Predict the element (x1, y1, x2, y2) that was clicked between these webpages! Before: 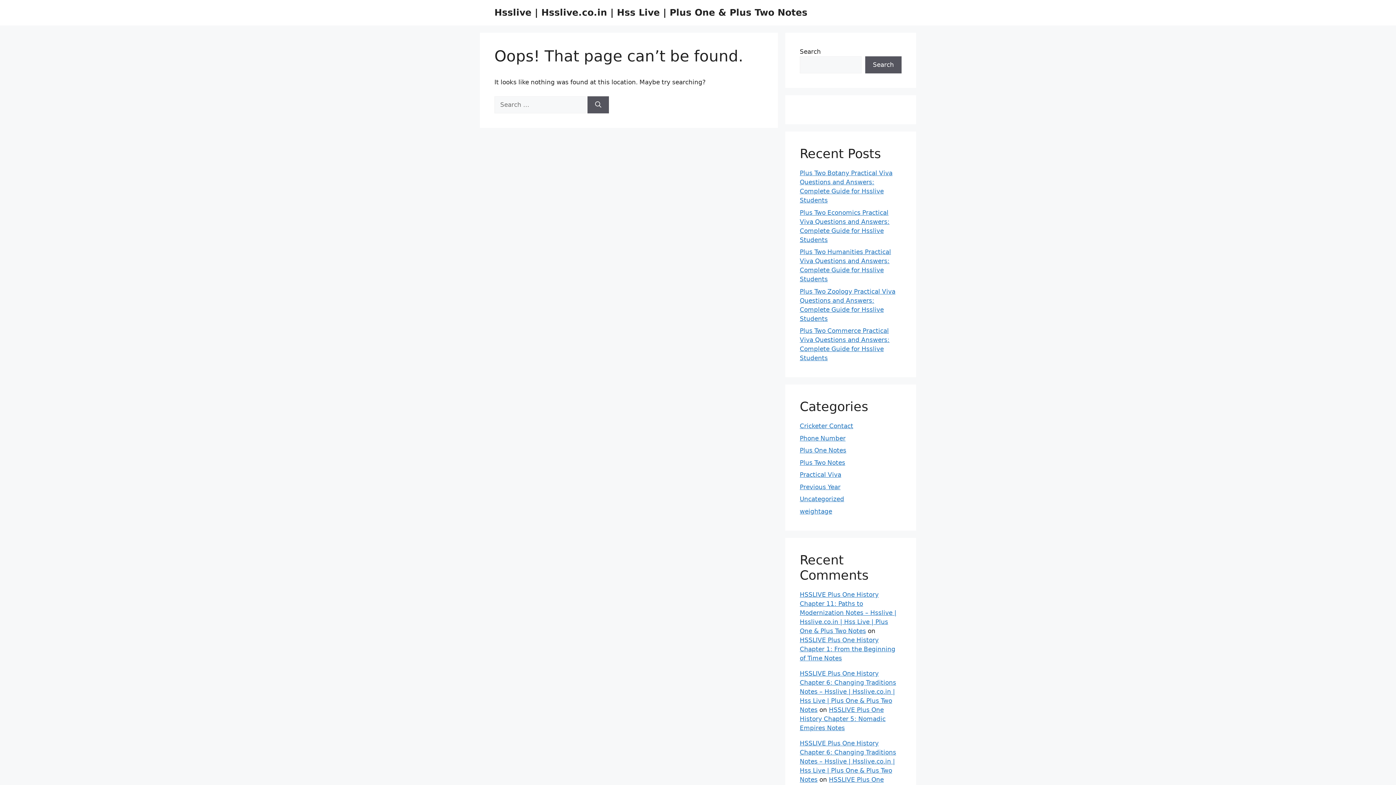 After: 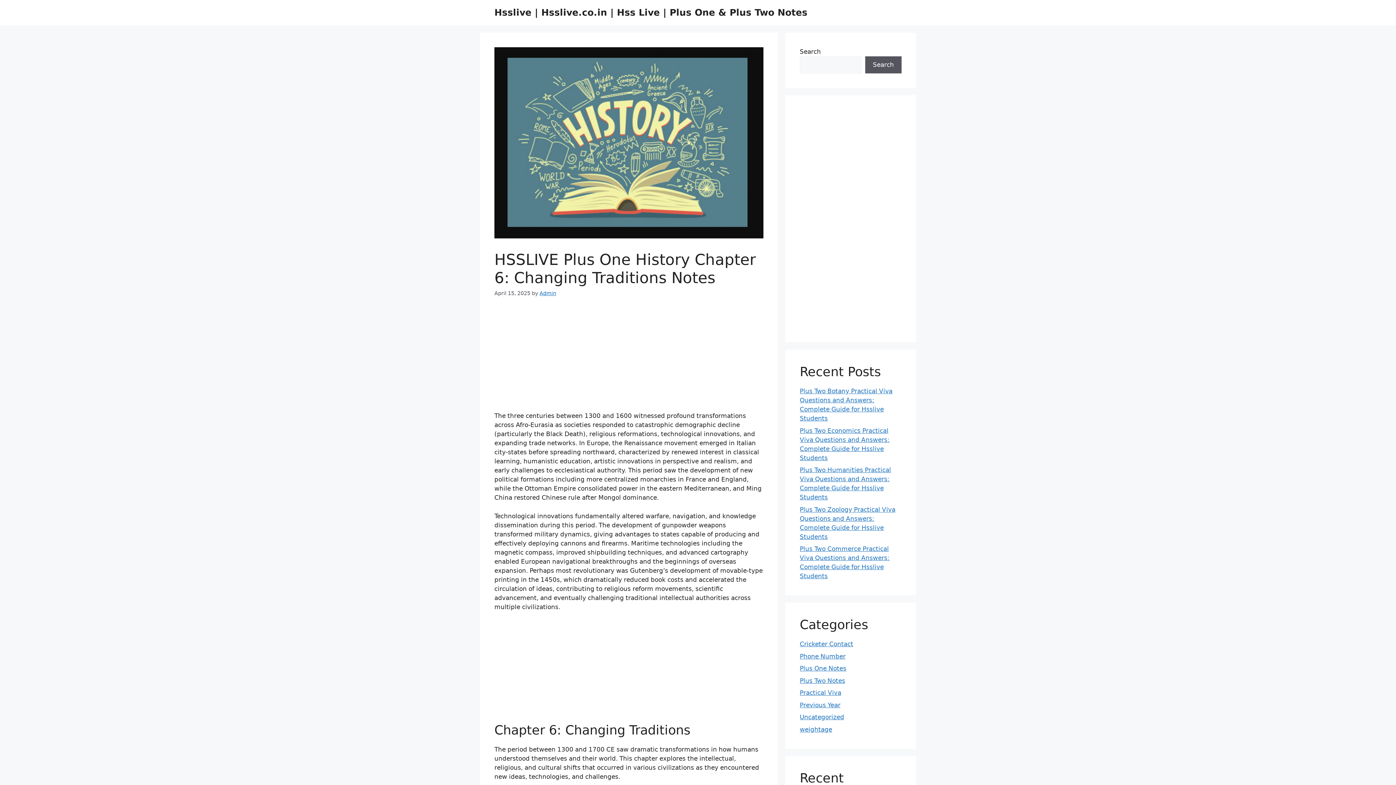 Action: bbox: (800, 739, 896, 783) label: HSSLIVE Plus One History Chapter 6: Changing Traditions Notes – Hsslive | Hsslive.co.in | Hss Live | Plus One & Plus Two Notes